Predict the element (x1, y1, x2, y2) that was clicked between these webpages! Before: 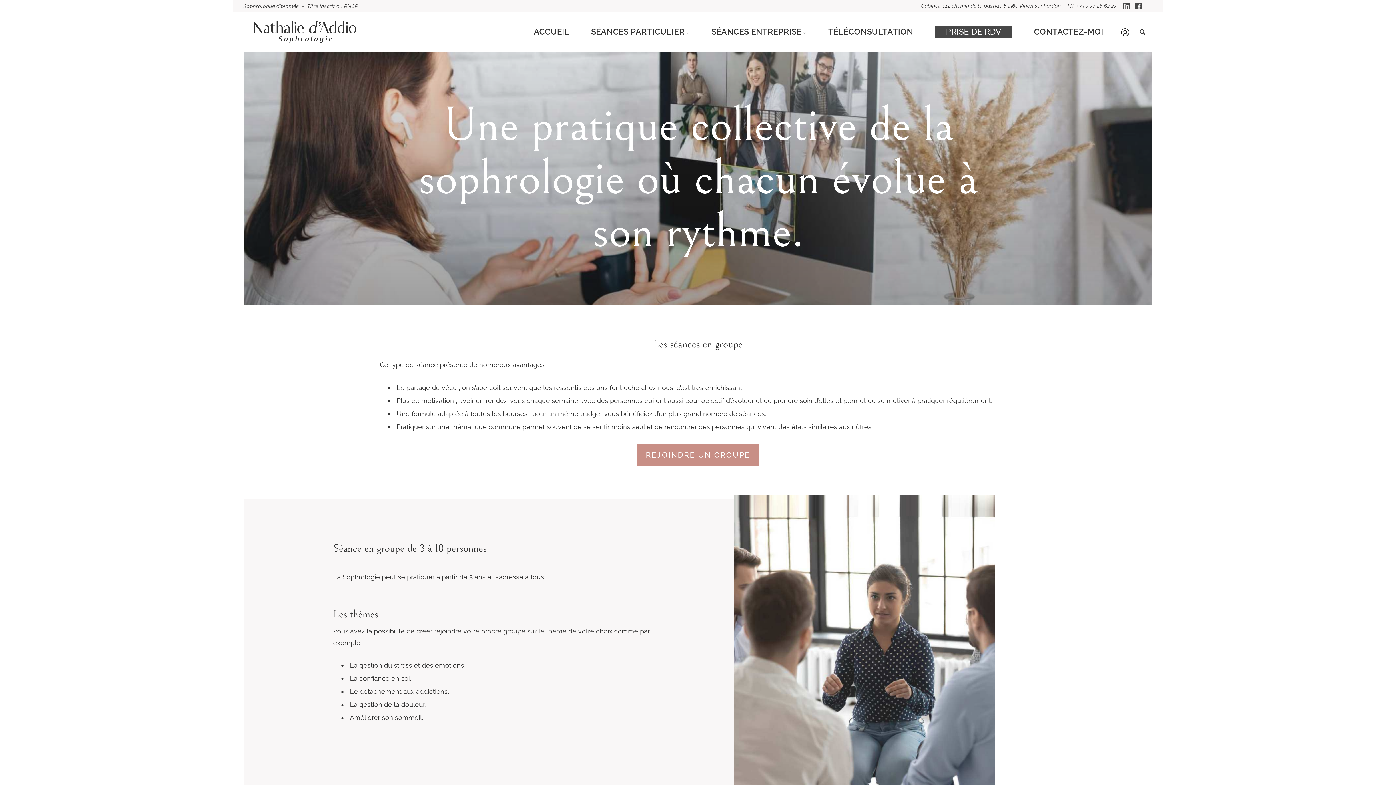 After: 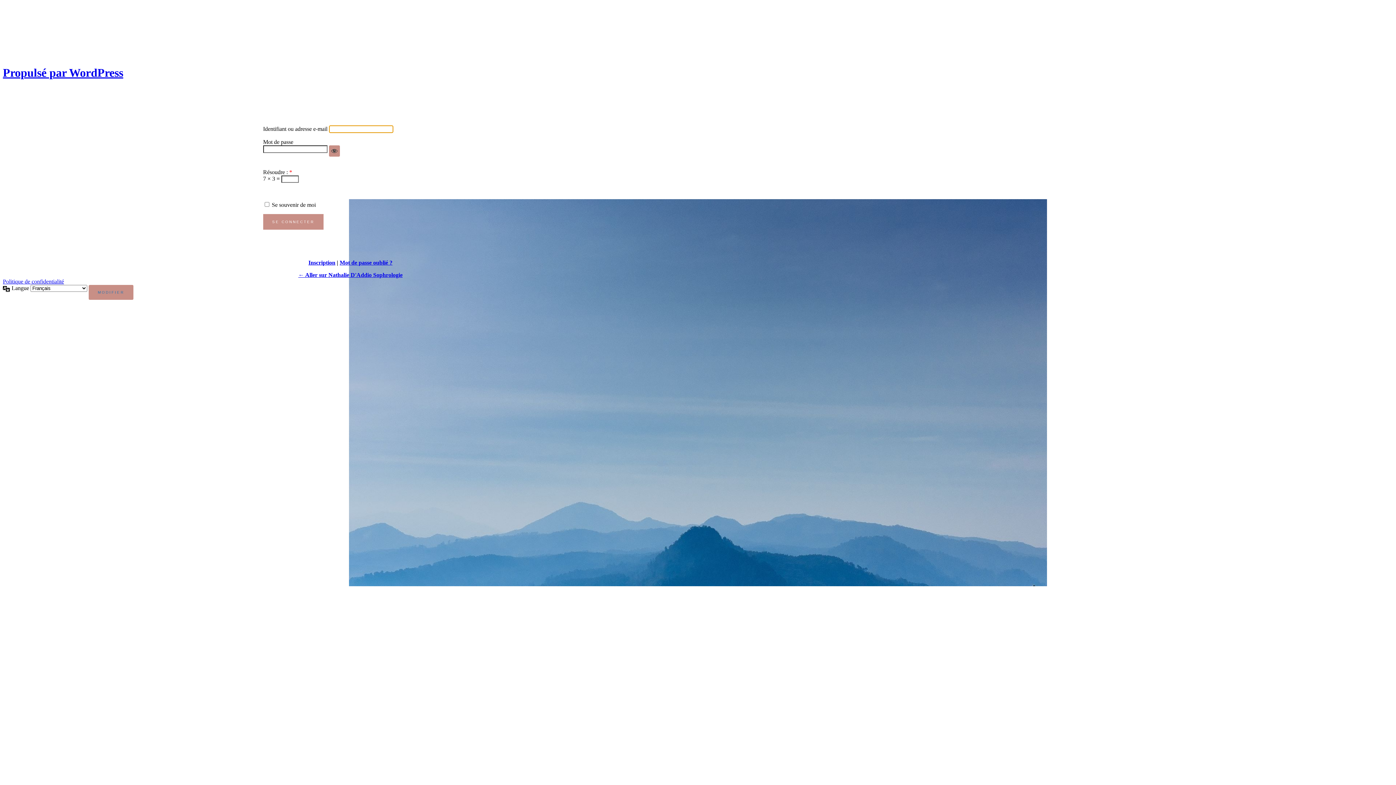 Action: bbox: (1118, 30, 1127, 39) label: ESPACE CLIENT